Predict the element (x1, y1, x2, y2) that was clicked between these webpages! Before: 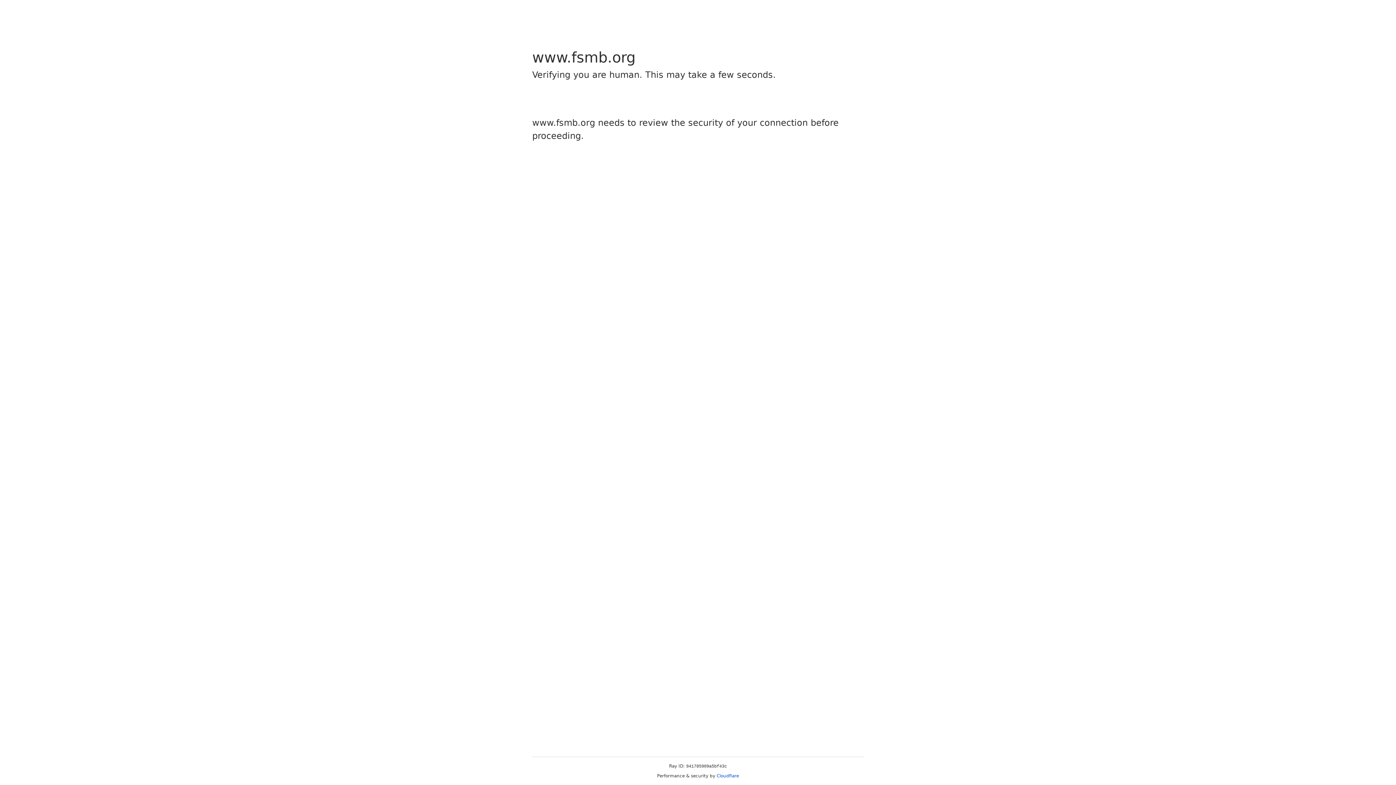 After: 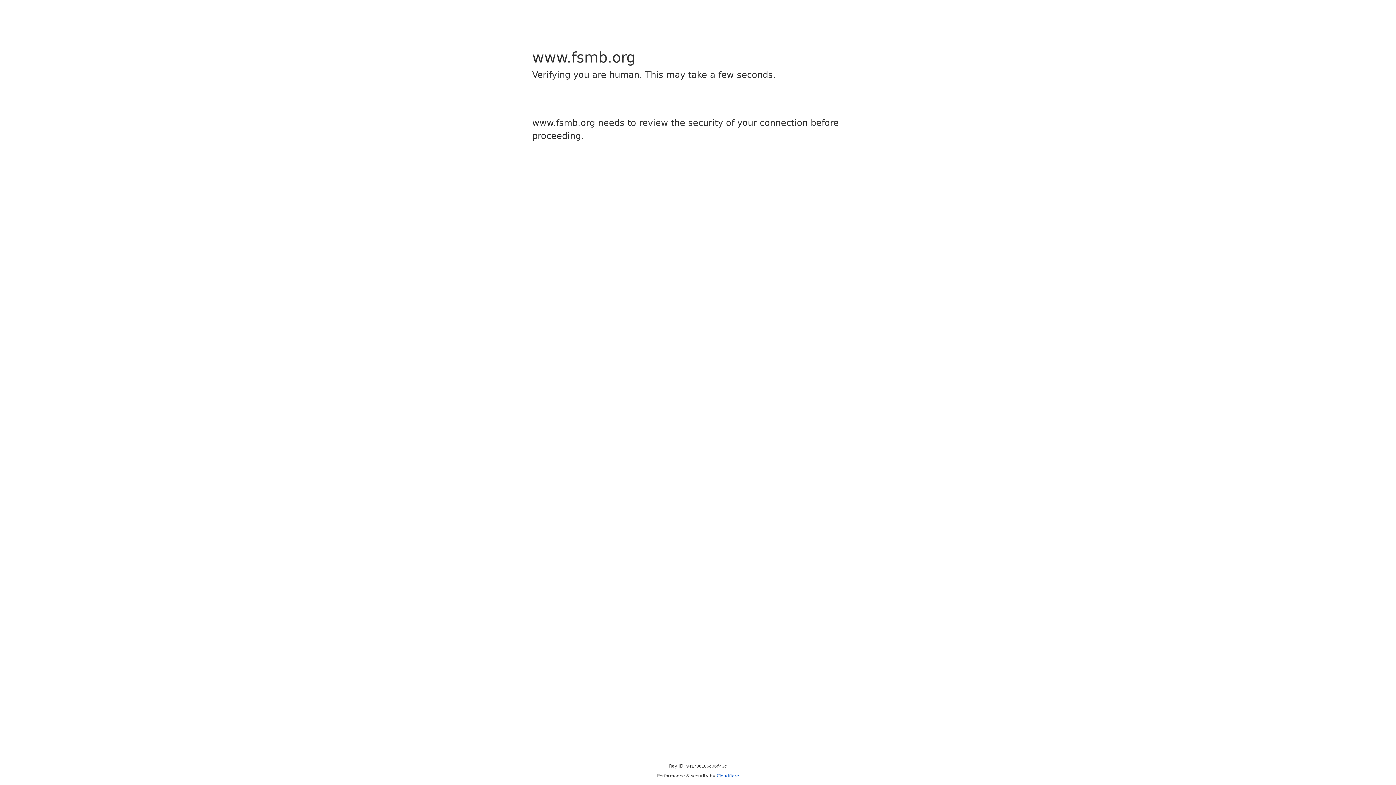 Action: label: Cloudflare bbox: (716, 773, 739, 778)